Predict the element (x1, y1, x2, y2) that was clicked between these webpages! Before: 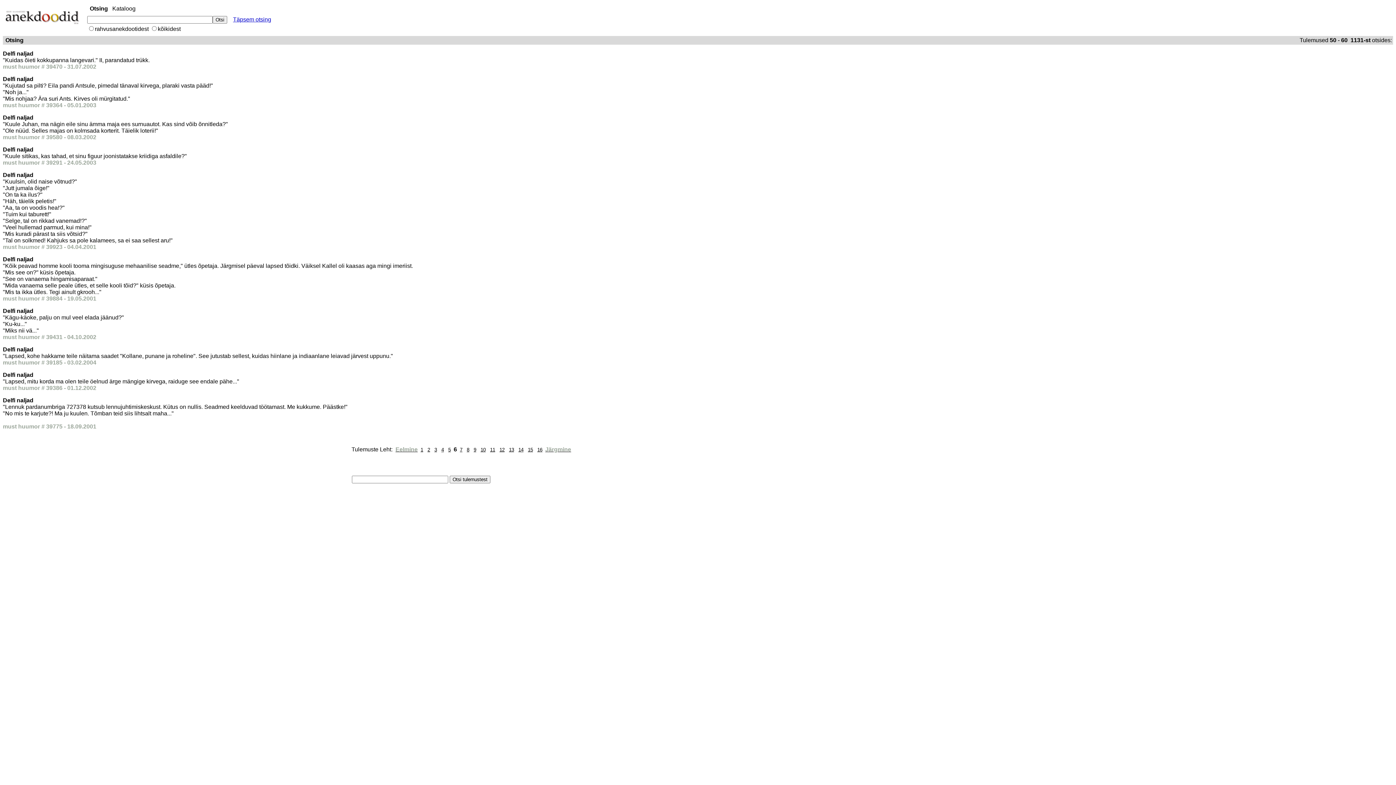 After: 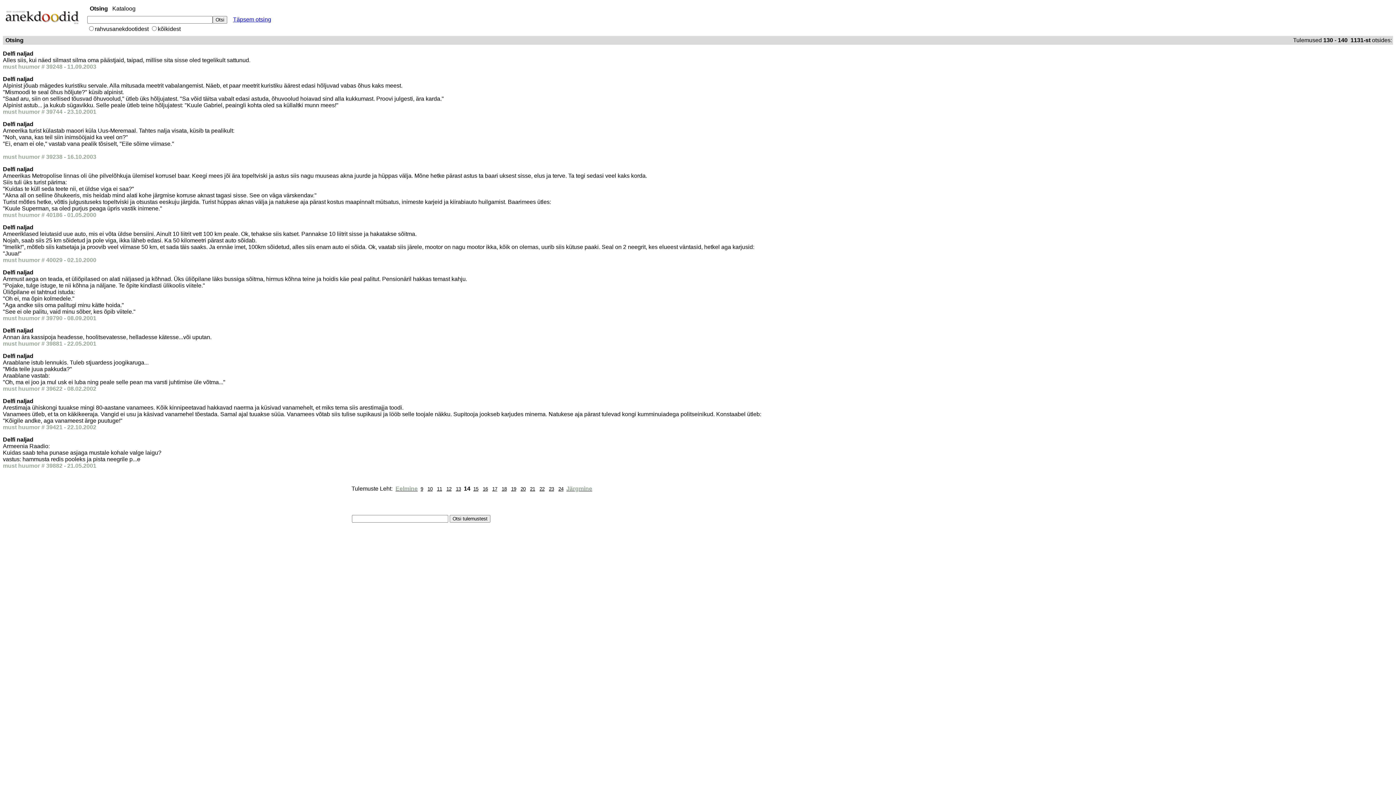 Action: bbox: (518, 447, 523, 452) label: 14